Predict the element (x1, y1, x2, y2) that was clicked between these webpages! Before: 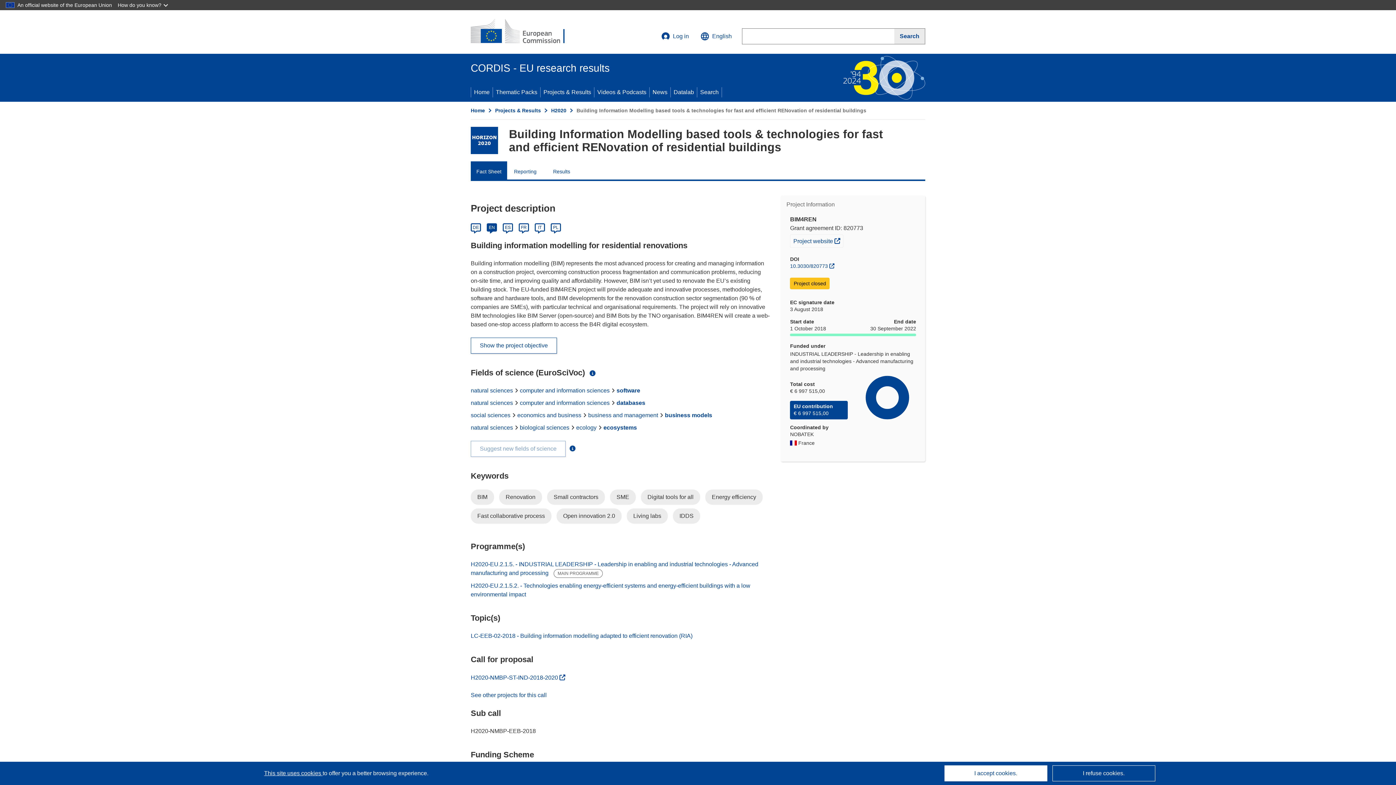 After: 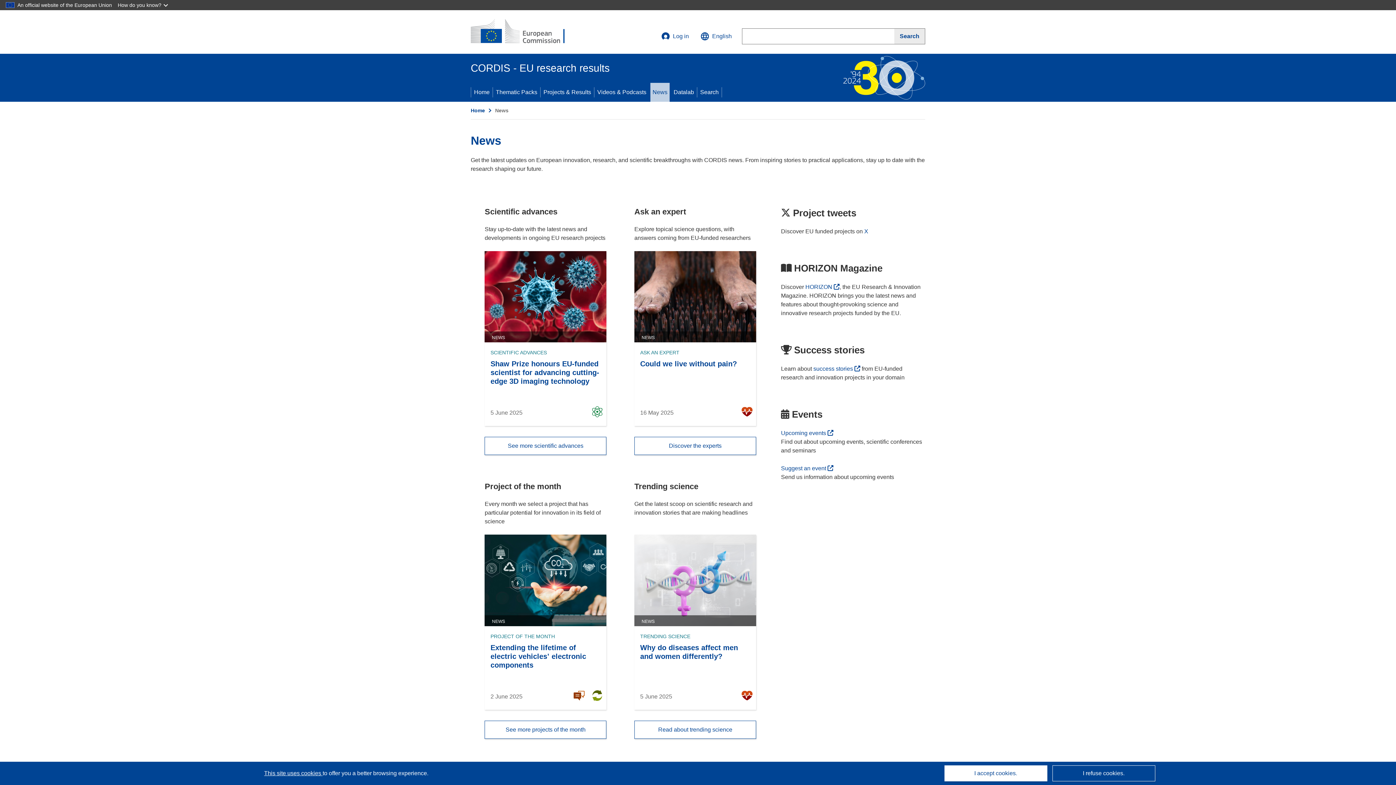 Action: label: News bbox: (649, 82, 670, 101)